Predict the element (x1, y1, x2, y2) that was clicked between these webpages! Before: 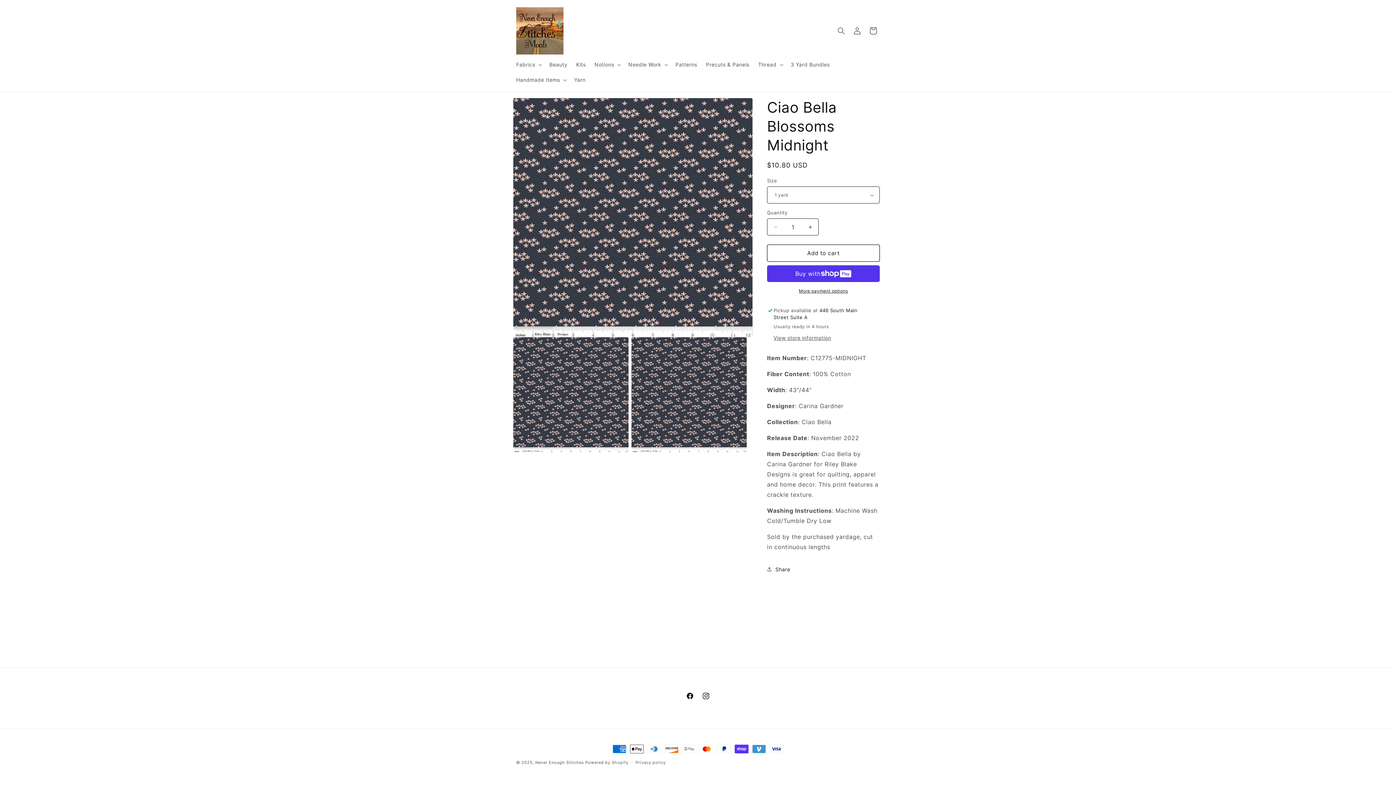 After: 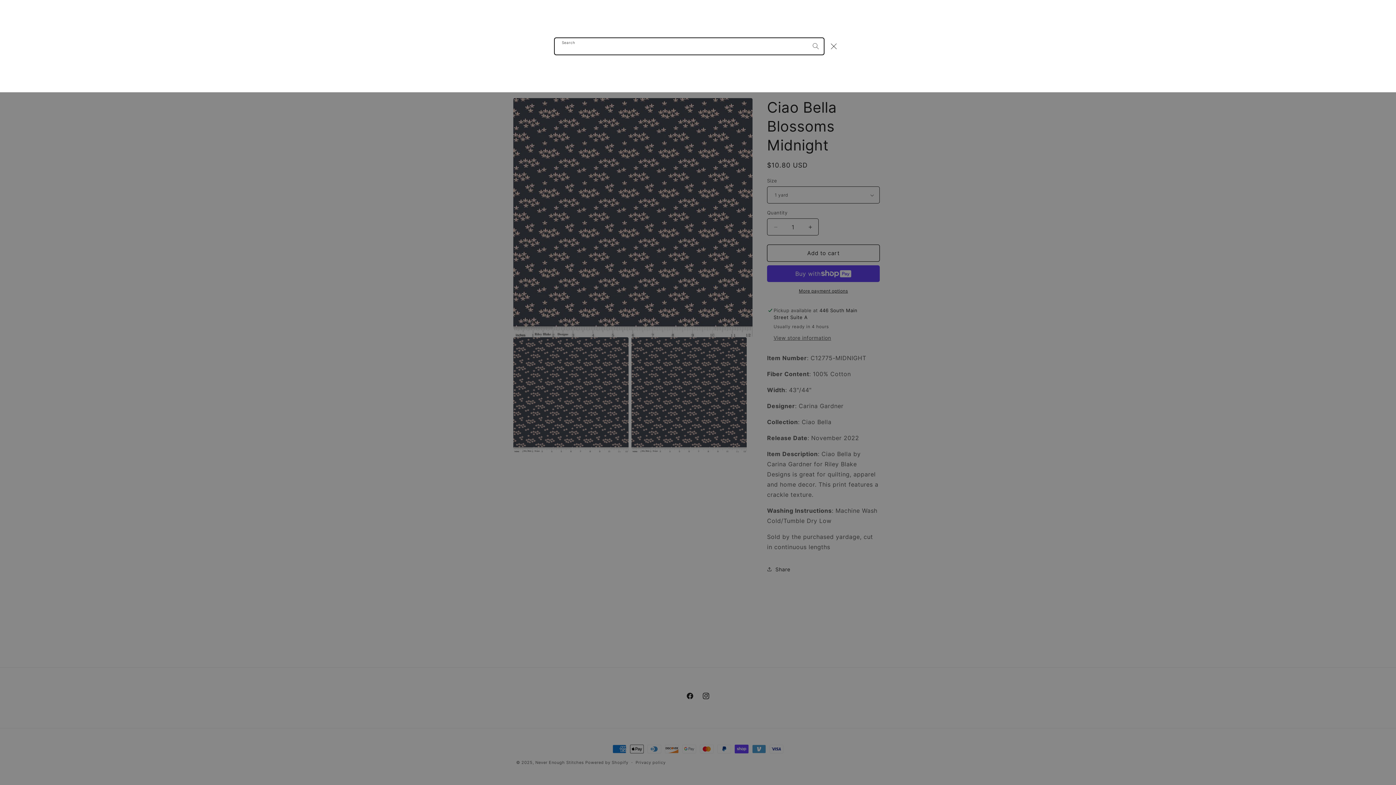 Action: bbox: (833, 22, 849, 38) label: Search